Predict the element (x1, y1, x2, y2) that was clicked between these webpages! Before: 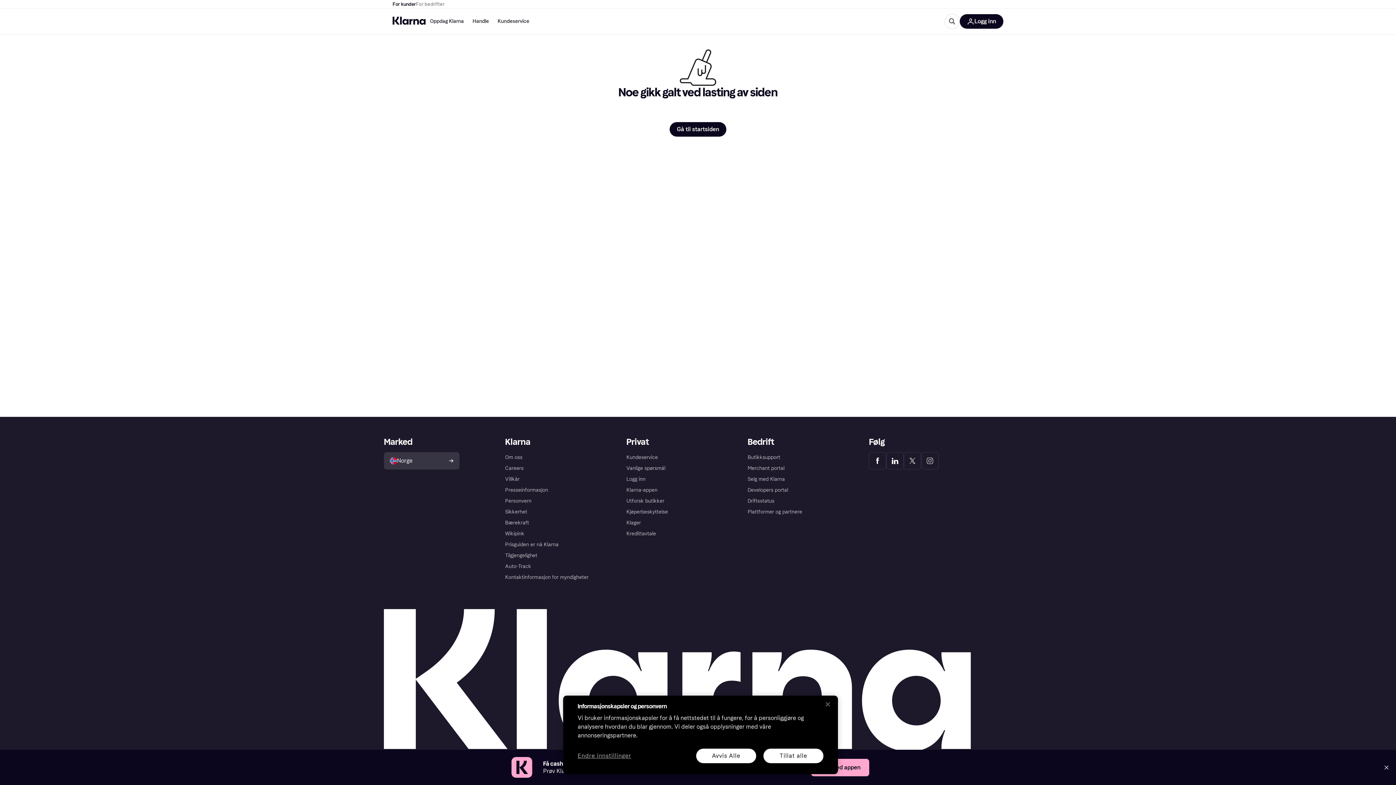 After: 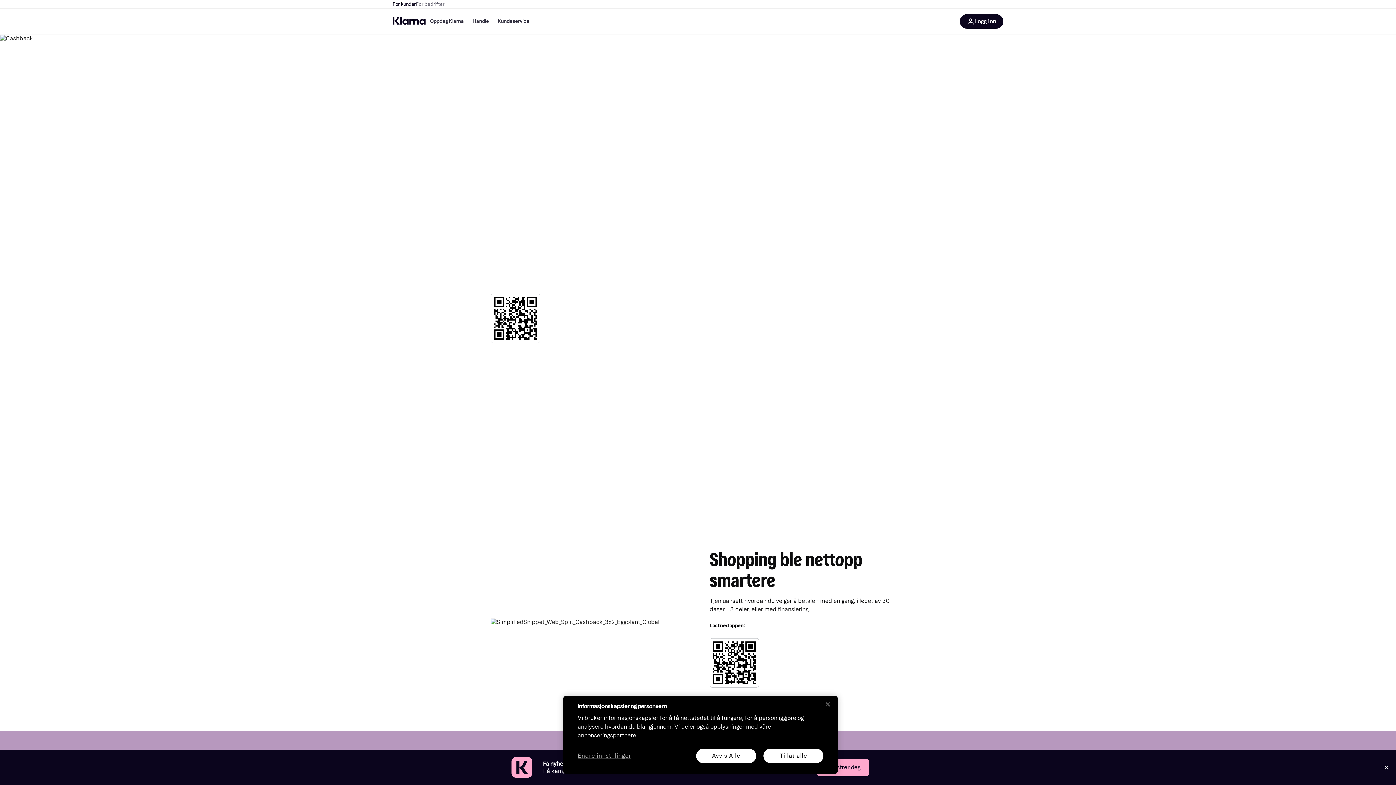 Action: label: Last ned appen bbox: (811, 759, 869, 776)